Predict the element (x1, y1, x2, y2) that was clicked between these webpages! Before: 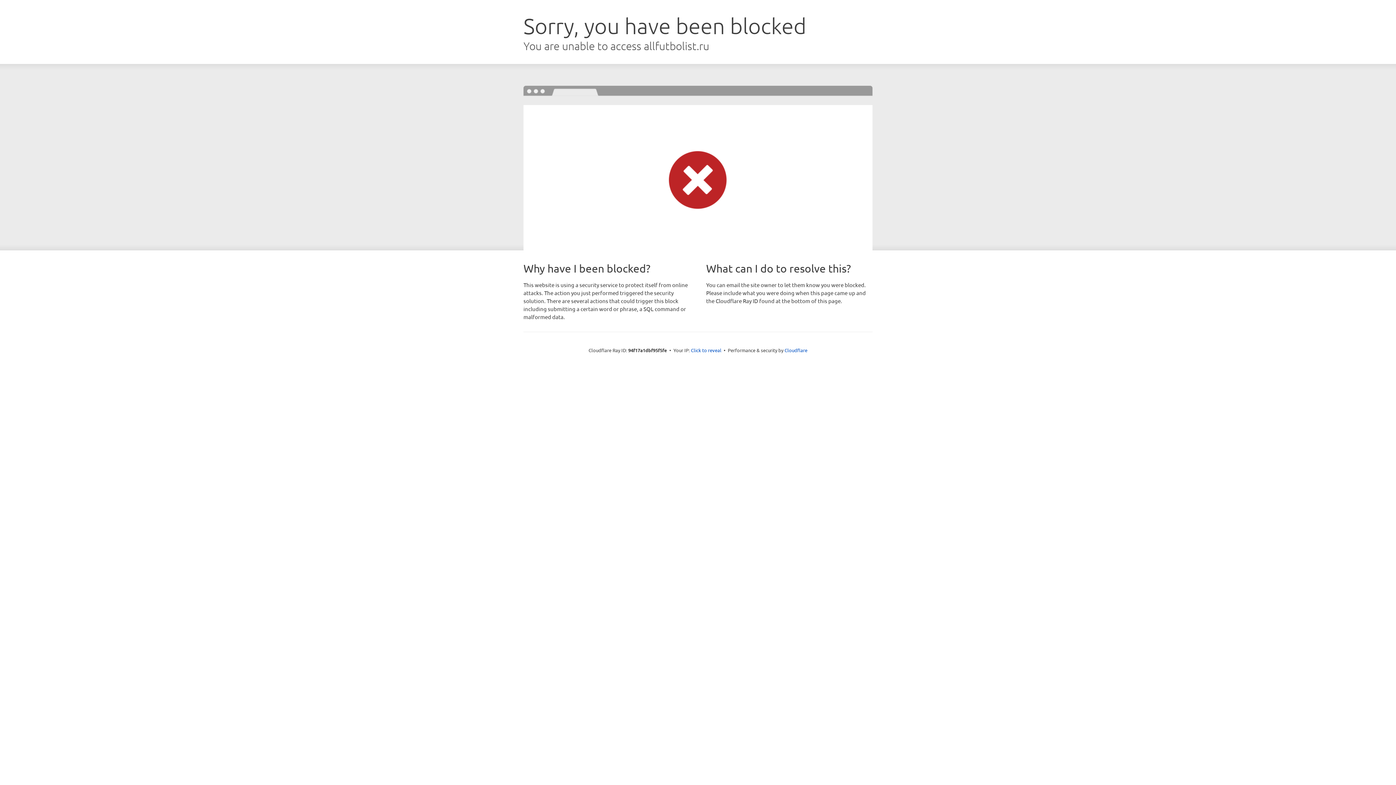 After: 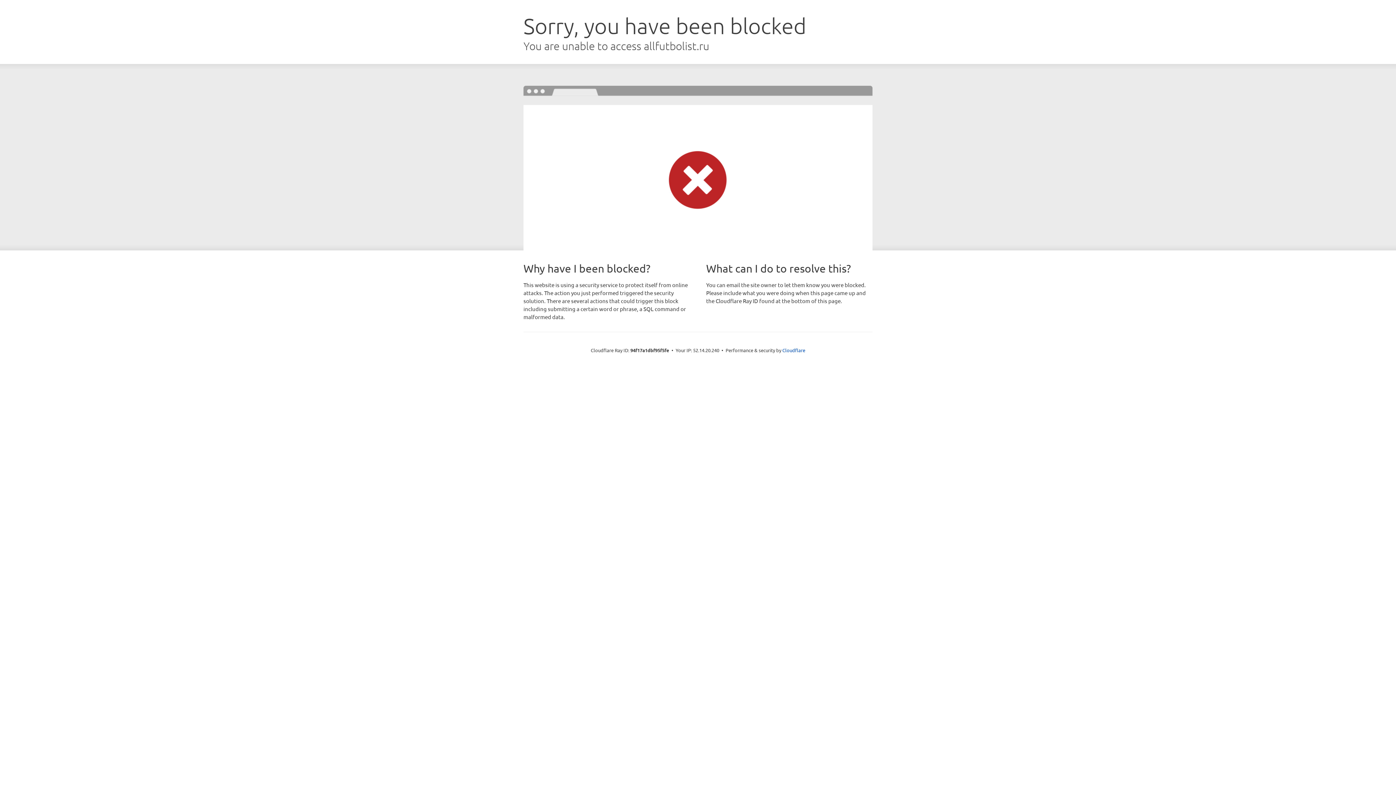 Action: bbox: (691, 346, 721, 353) label: Click to reveal